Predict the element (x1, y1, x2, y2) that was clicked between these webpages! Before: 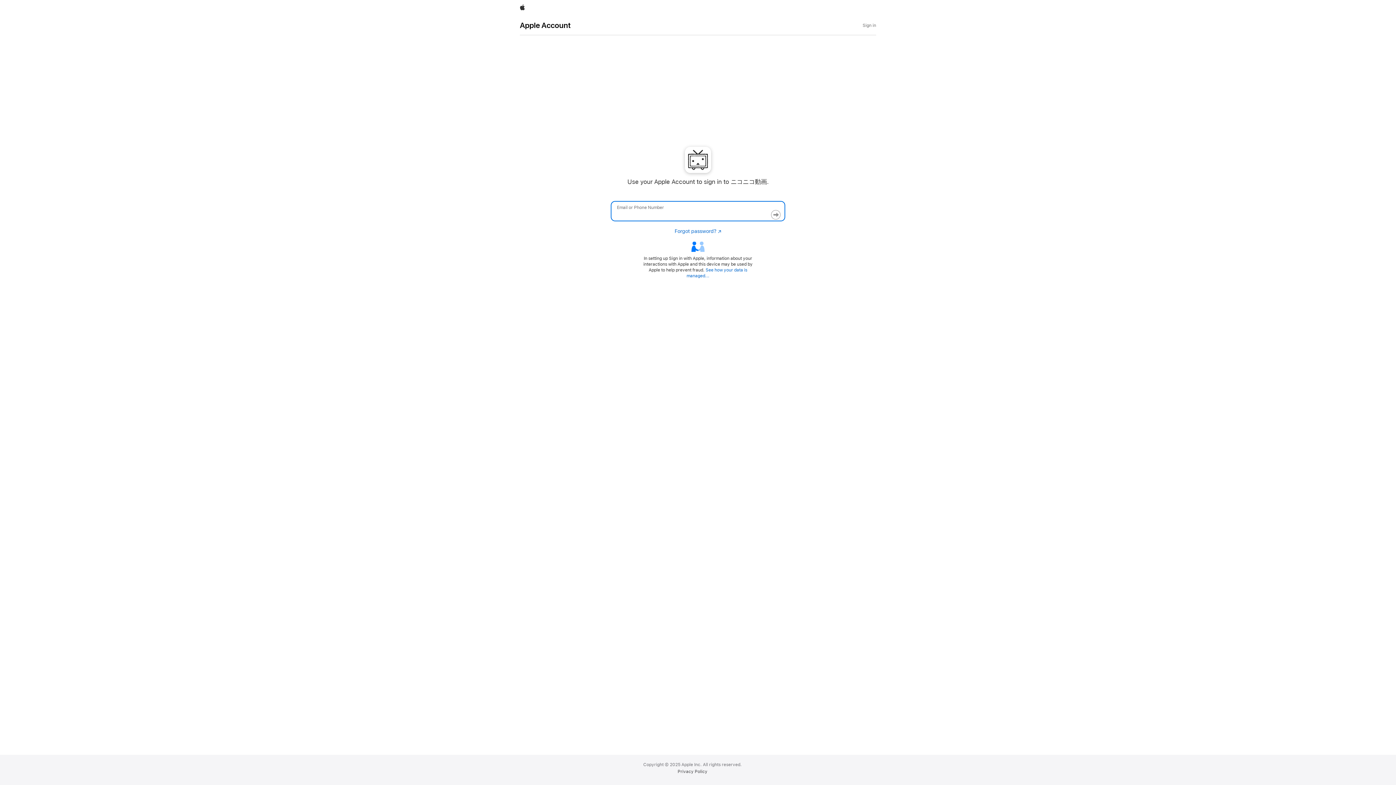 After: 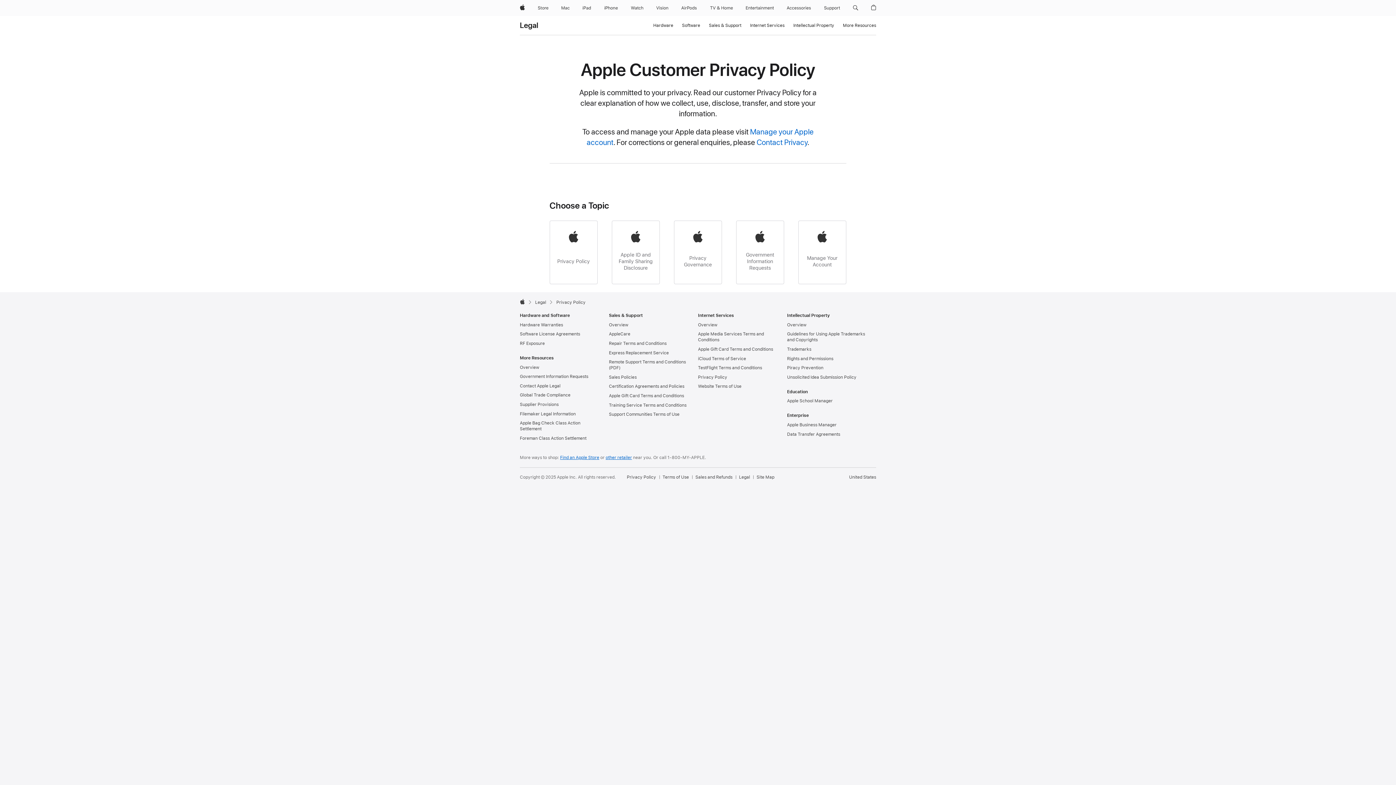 Action: label: Privacy Policy bbox: (677, 769, 707, 774)